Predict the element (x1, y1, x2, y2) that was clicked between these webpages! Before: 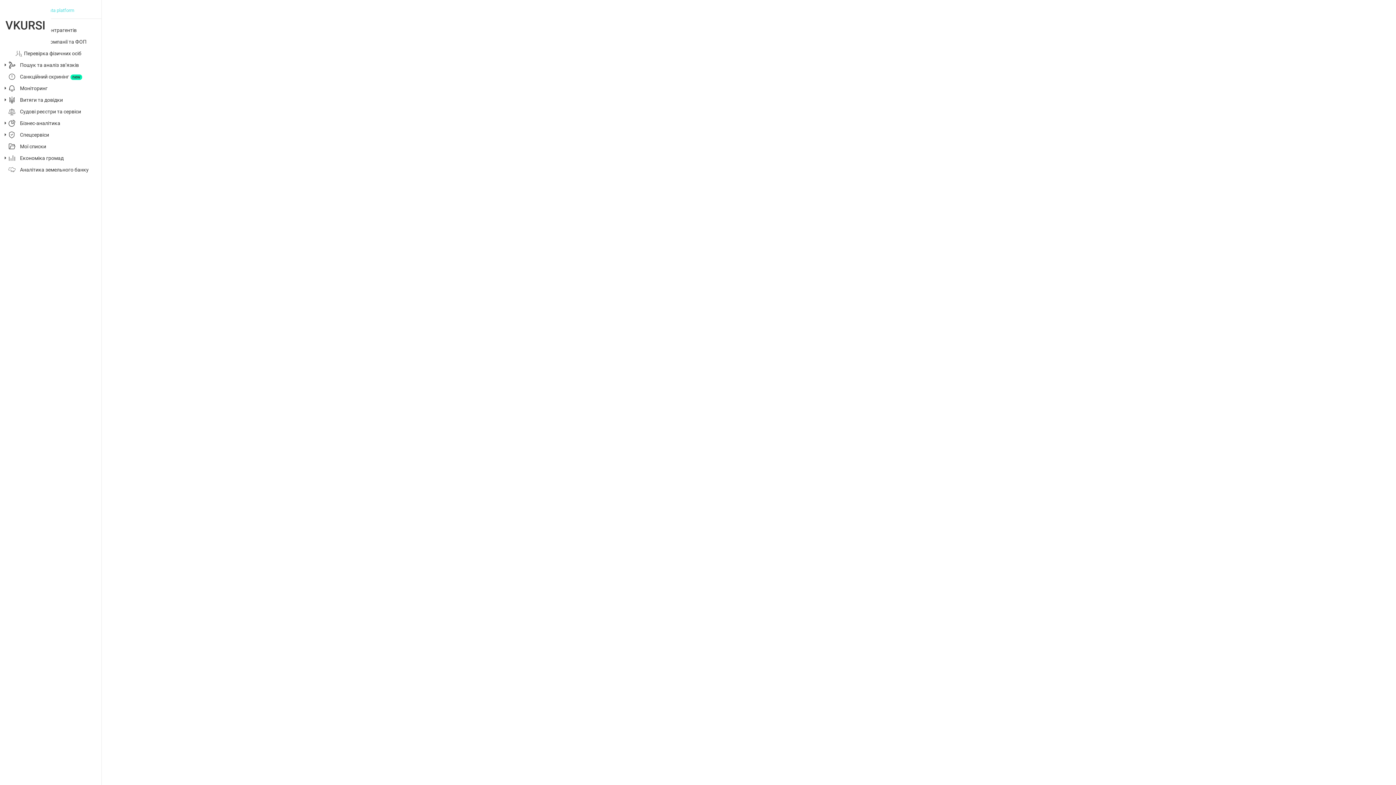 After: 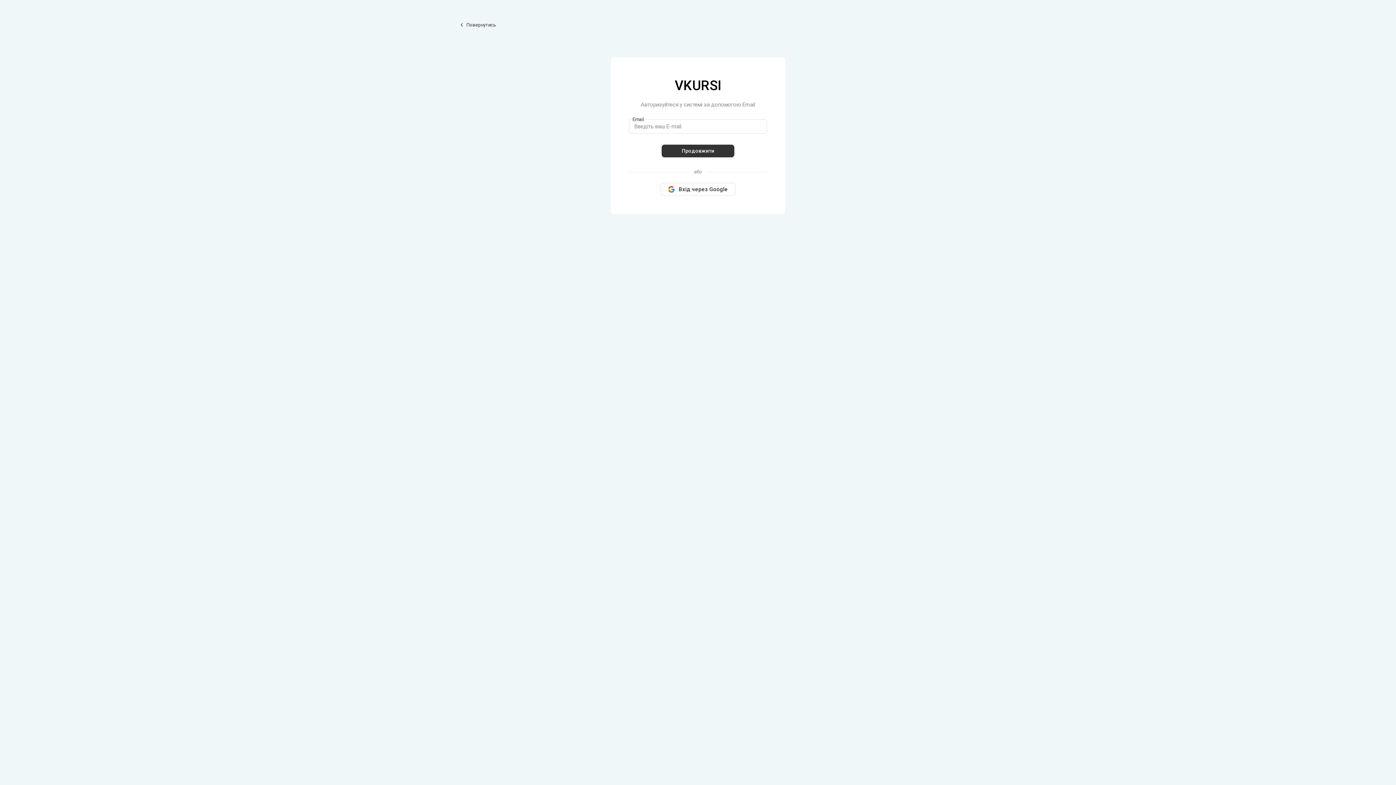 Action: bbox: (20, 108, 97, 114) label: Судові реєстри та сервіси